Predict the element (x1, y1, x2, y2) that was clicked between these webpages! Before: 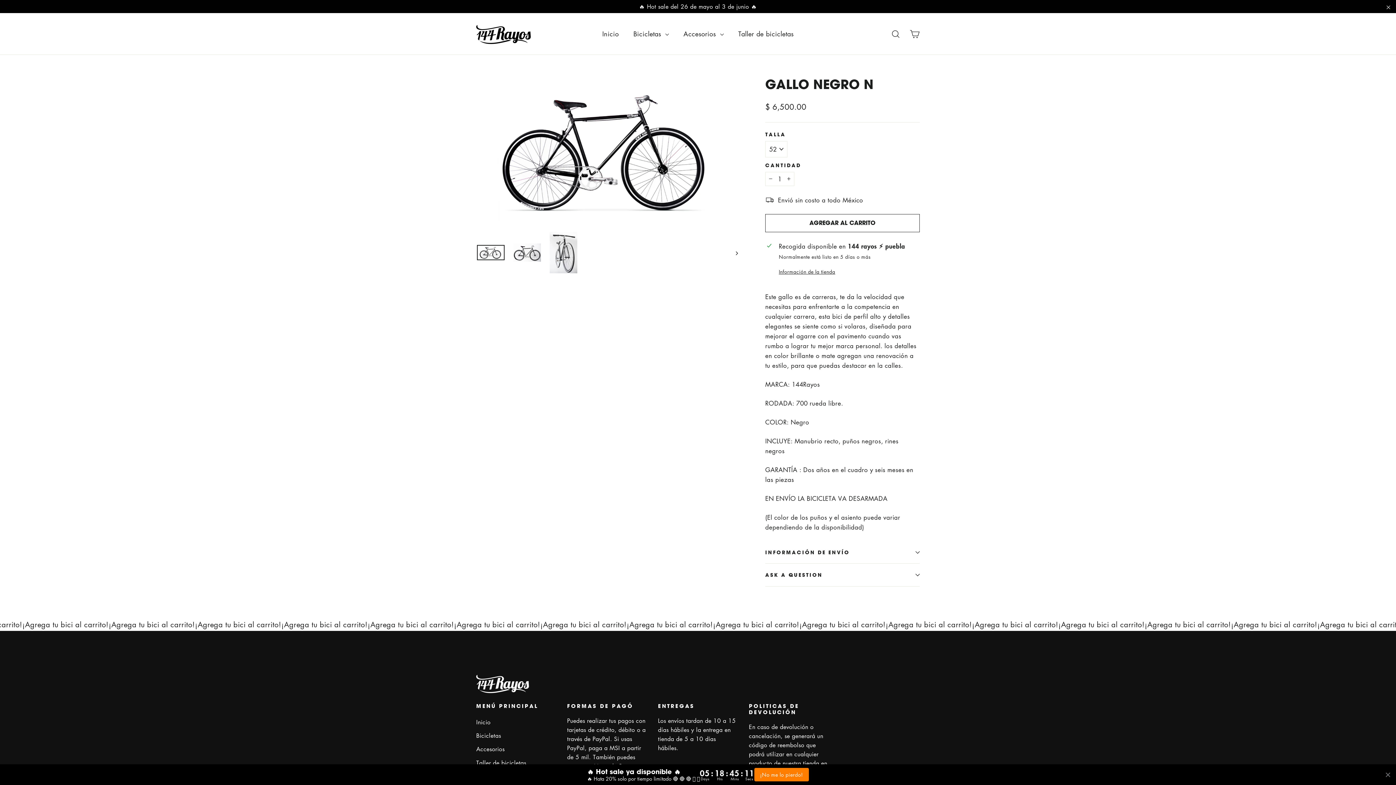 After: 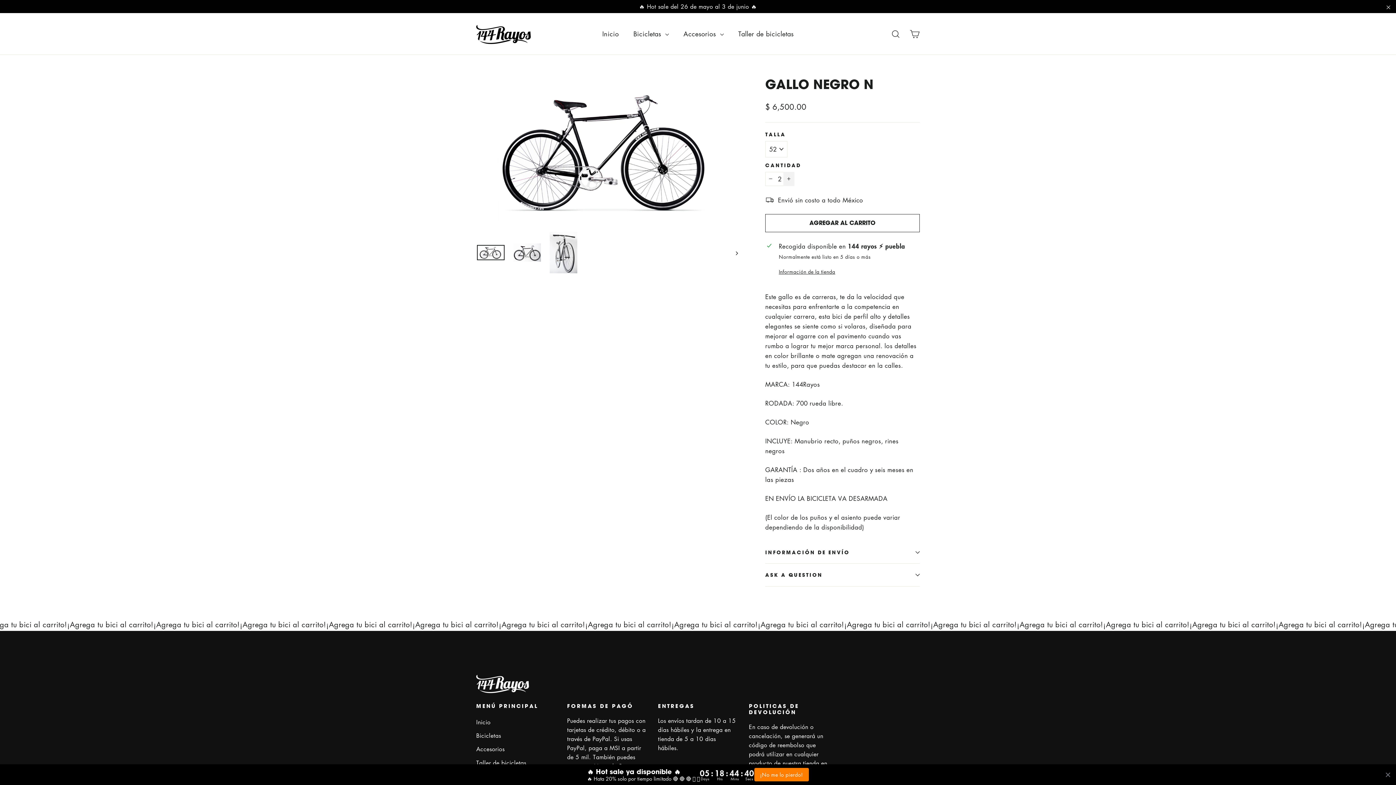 Action: label: Aumentar uno a la cantidad de artículos bbox: (783, 171, 794, 186)